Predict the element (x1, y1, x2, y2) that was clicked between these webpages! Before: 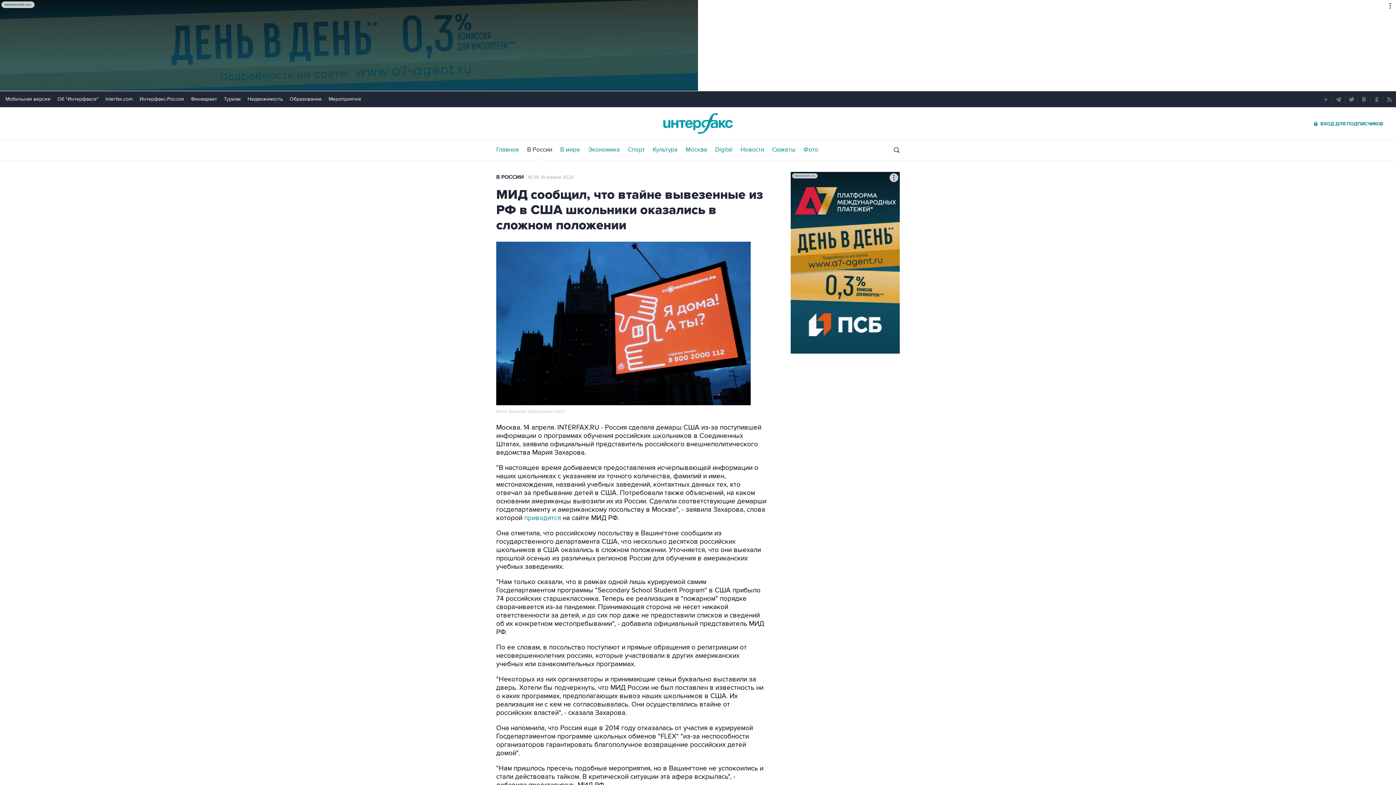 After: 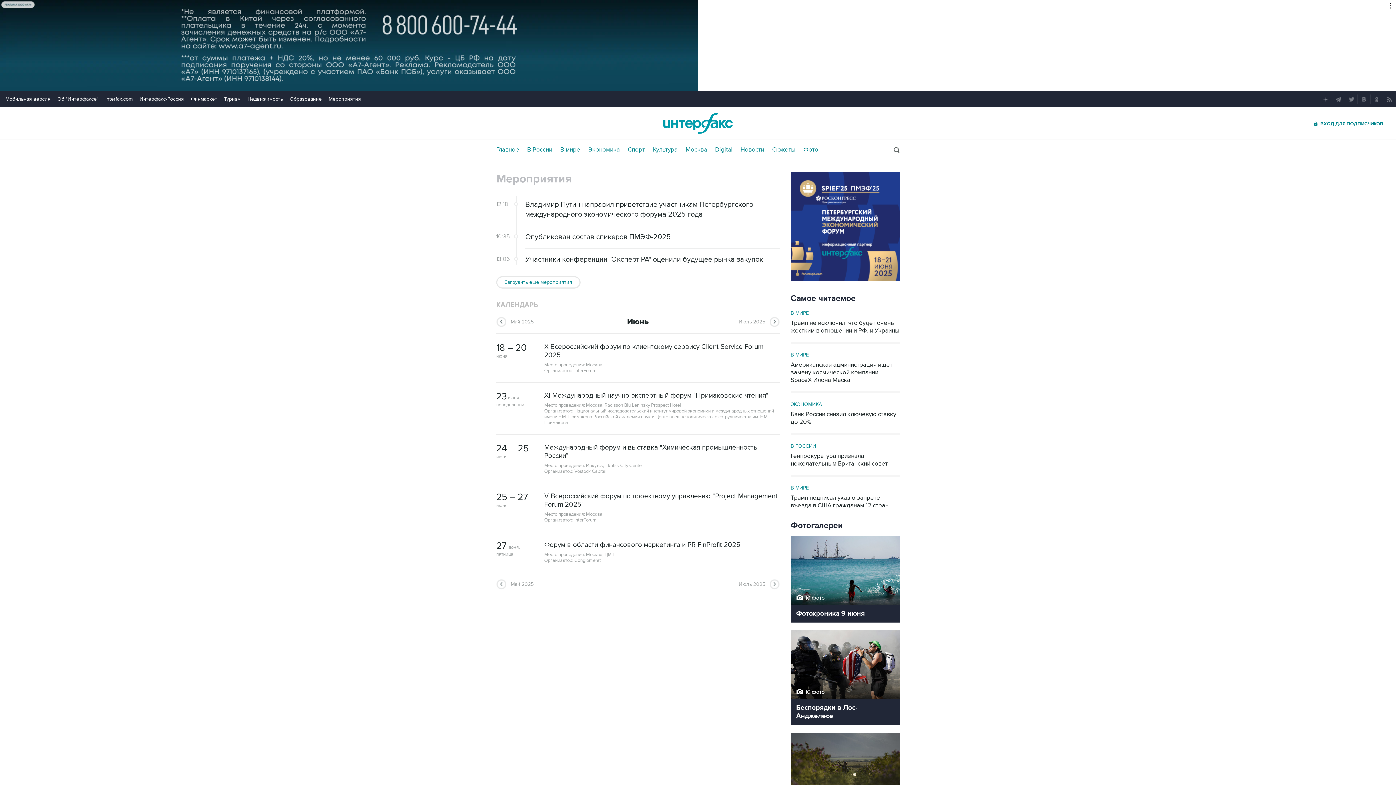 Action: label: Мероприятия bbox: (328, 96, 361, 102)